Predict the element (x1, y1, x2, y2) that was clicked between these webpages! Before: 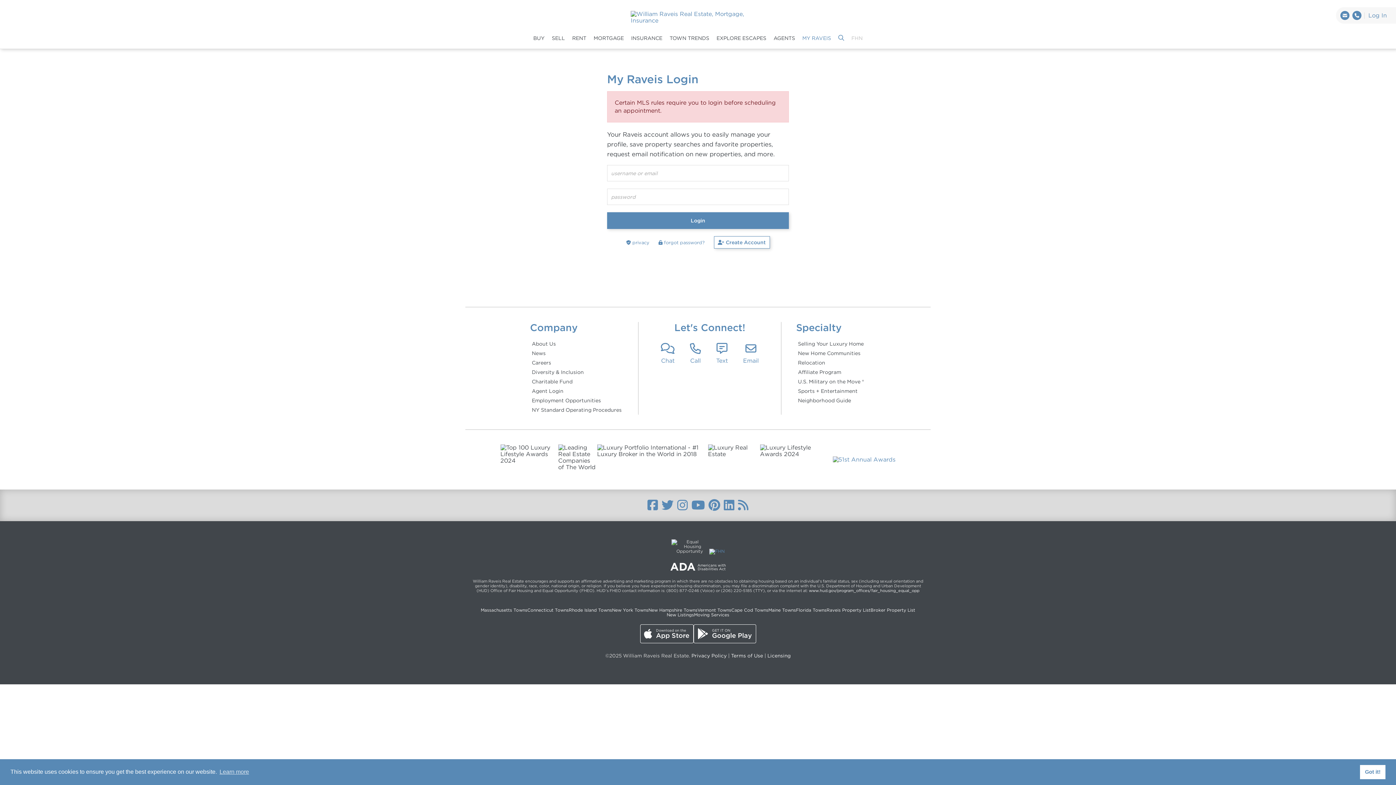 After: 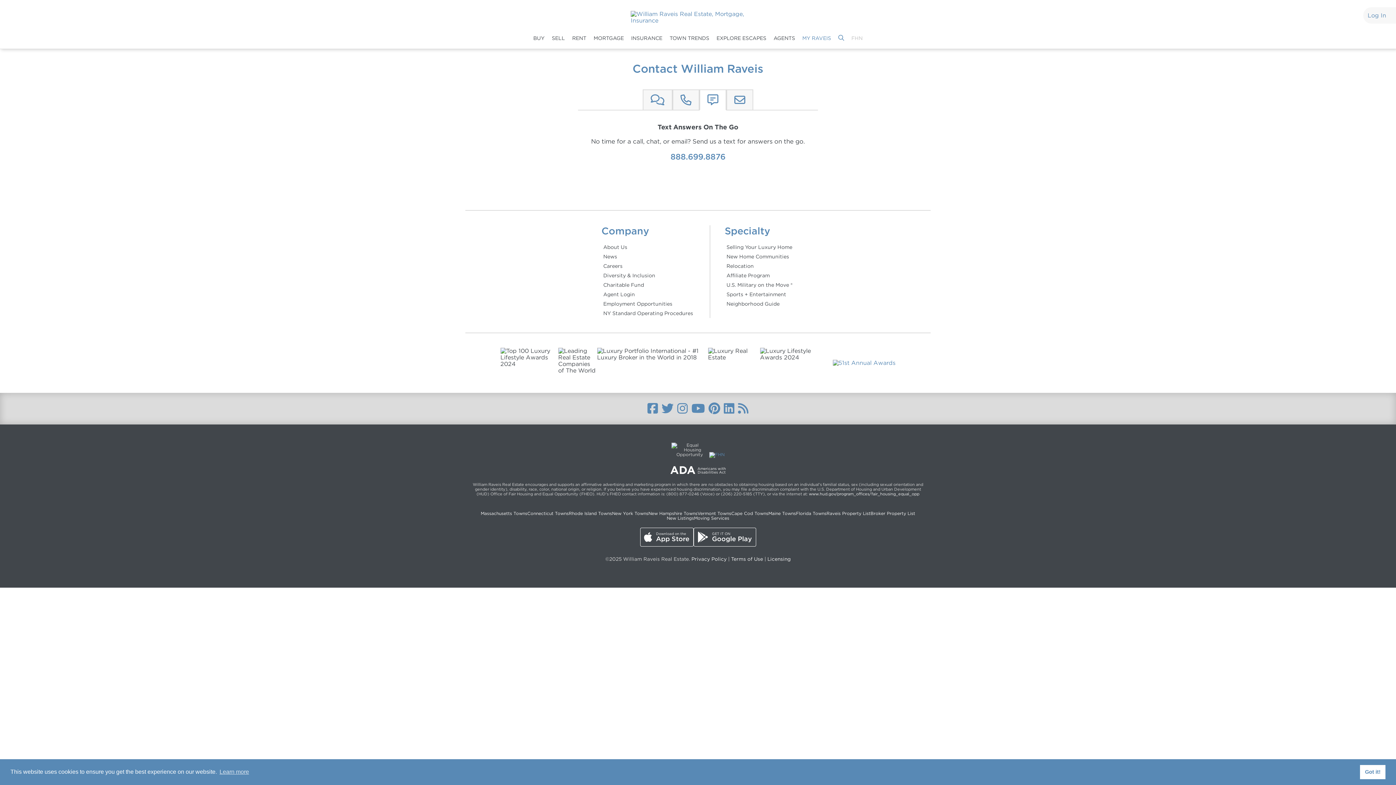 Action: label: Text bbox: (712, 339, 732, 368)